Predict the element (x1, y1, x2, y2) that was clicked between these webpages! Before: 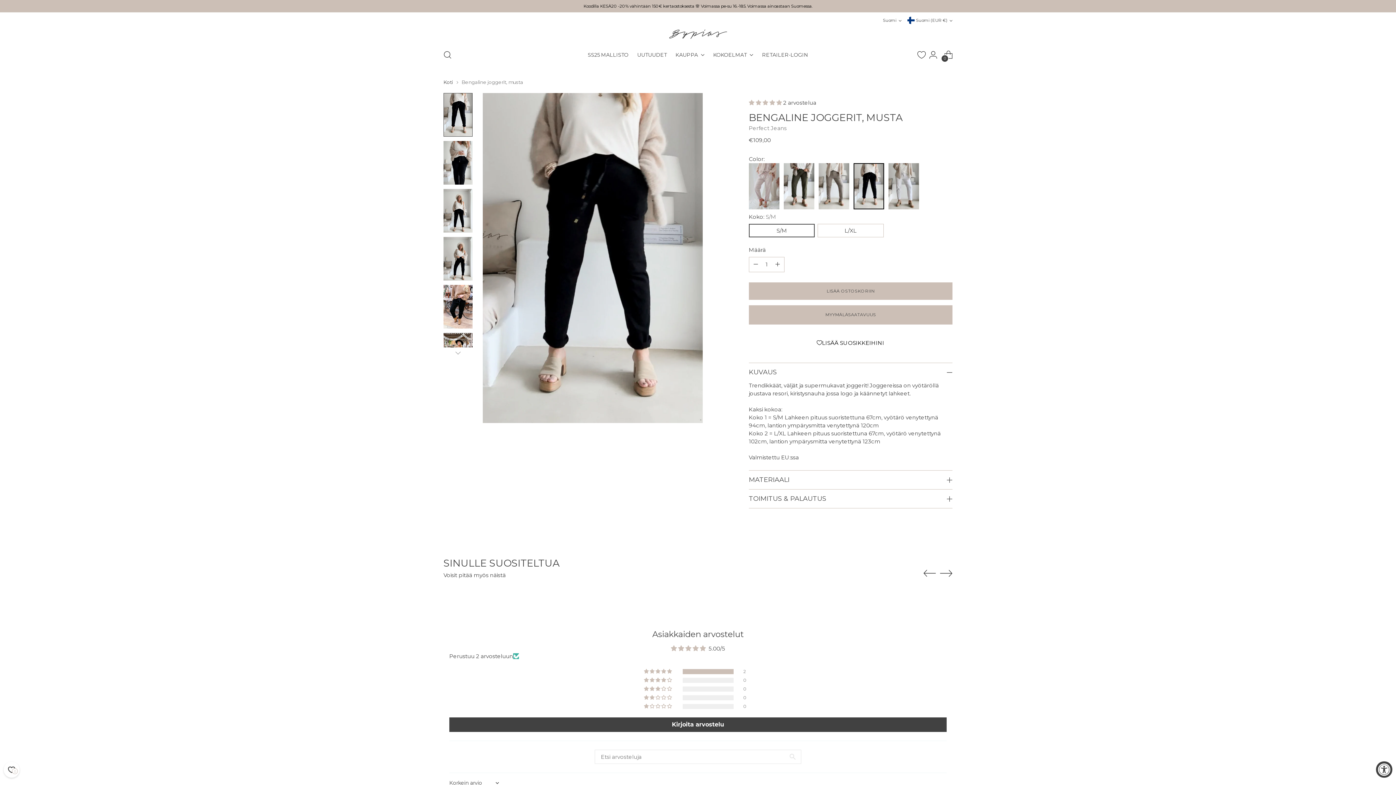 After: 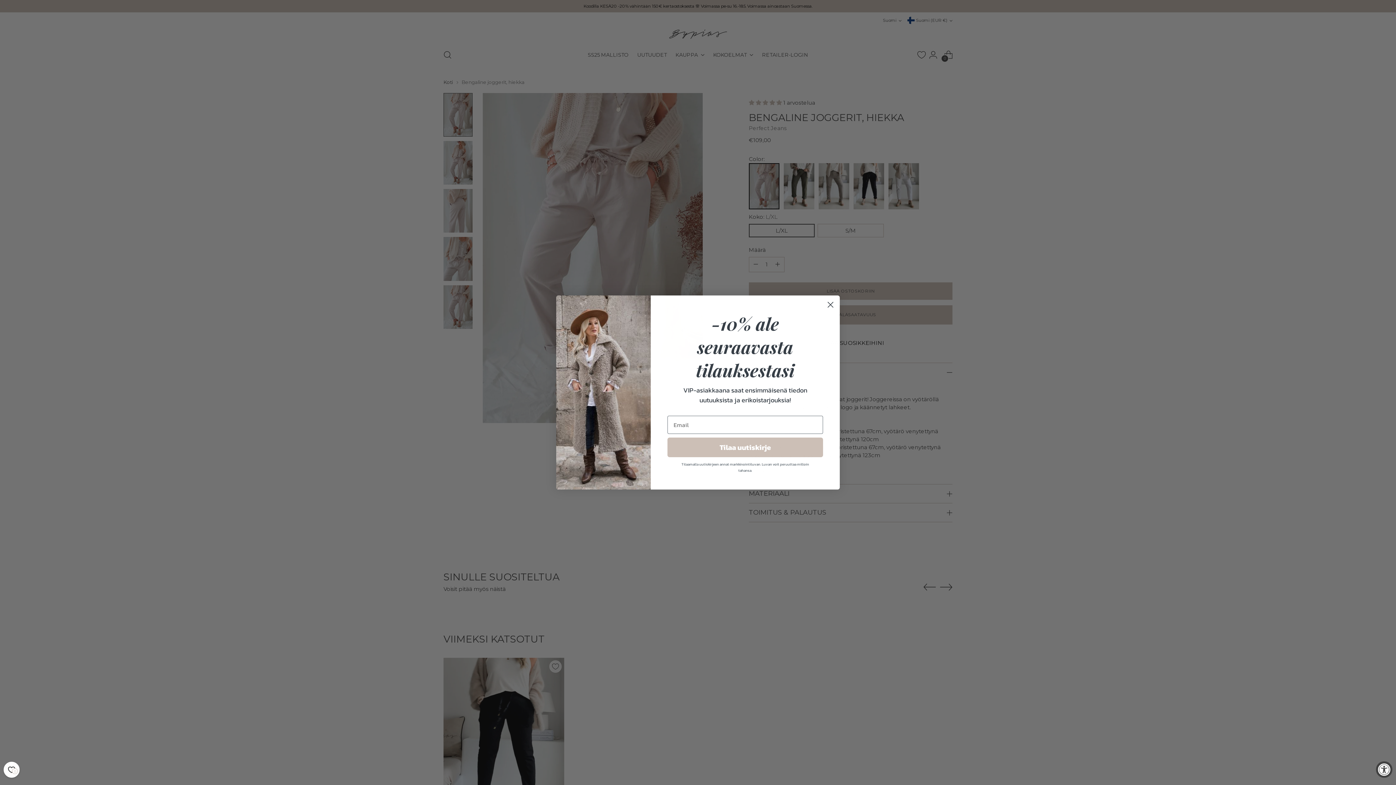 Action: bbox: (749, 163, 779, 209)